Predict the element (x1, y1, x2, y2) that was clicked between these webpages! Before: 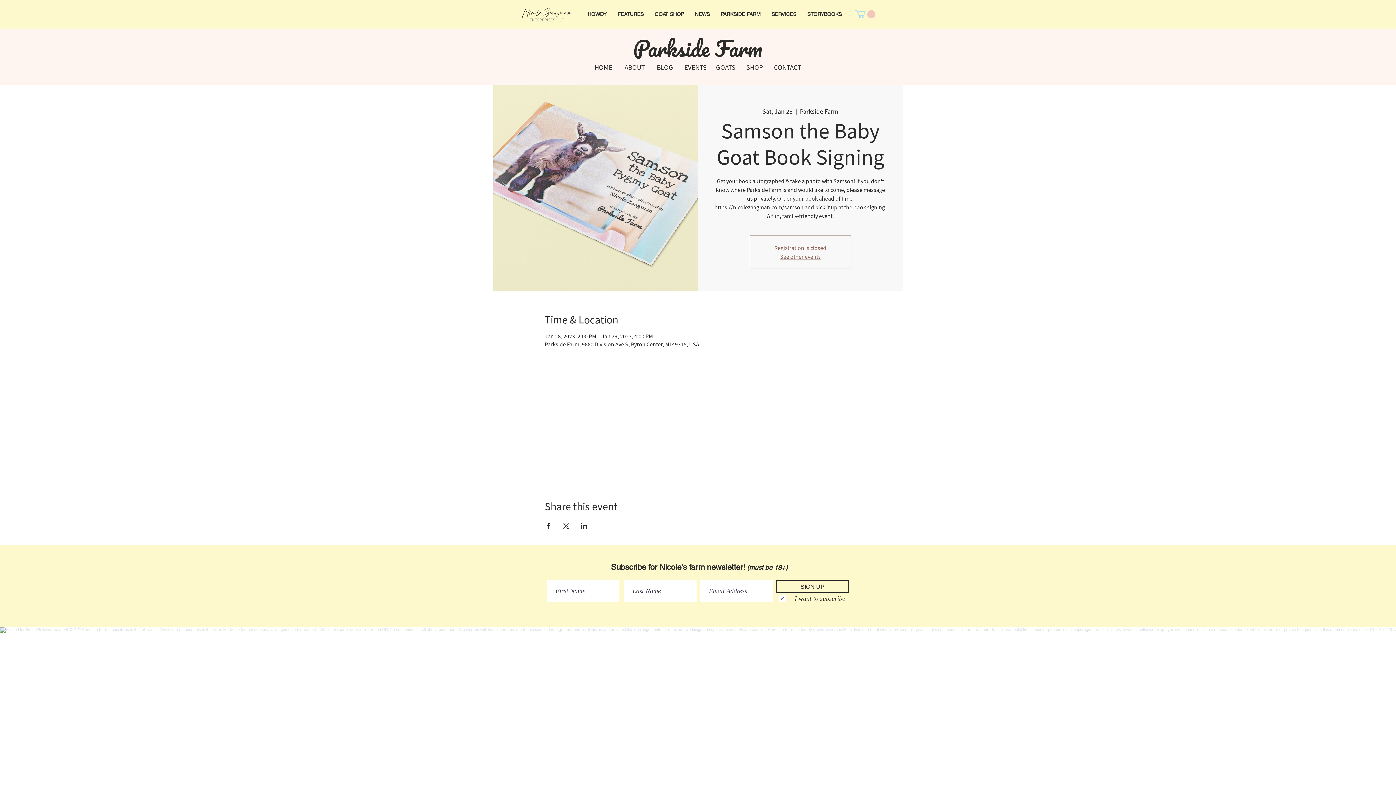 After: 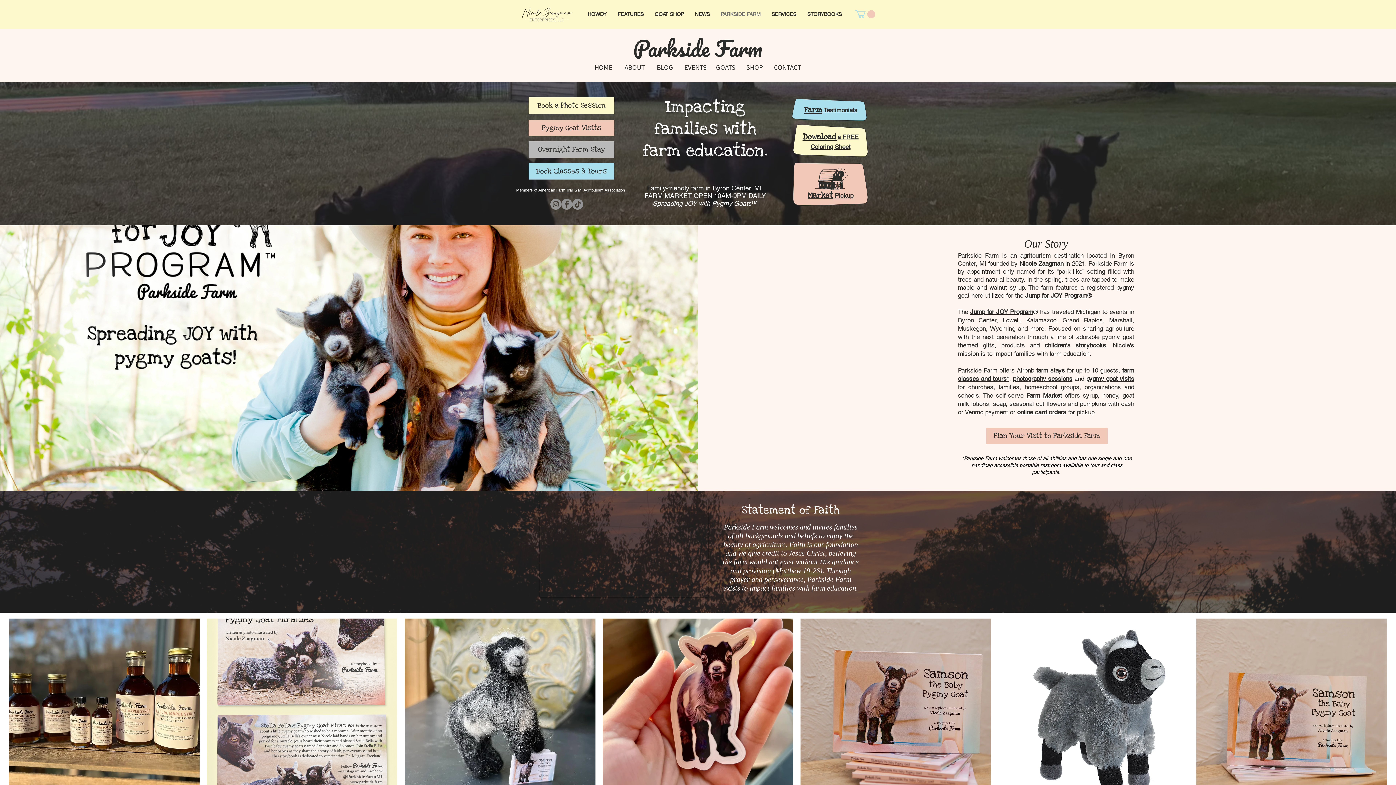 Action: bbox: (780, 253, 821, 260) label: See other events